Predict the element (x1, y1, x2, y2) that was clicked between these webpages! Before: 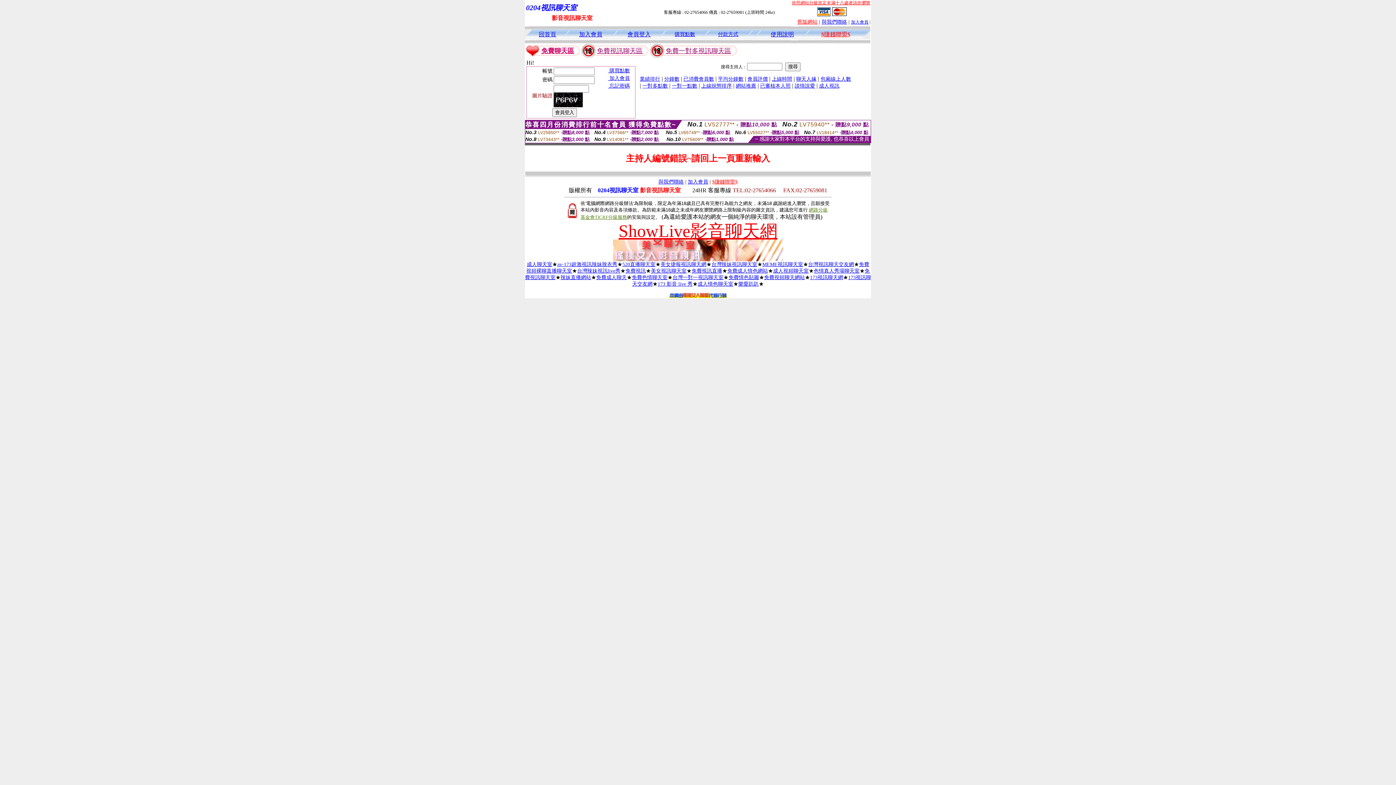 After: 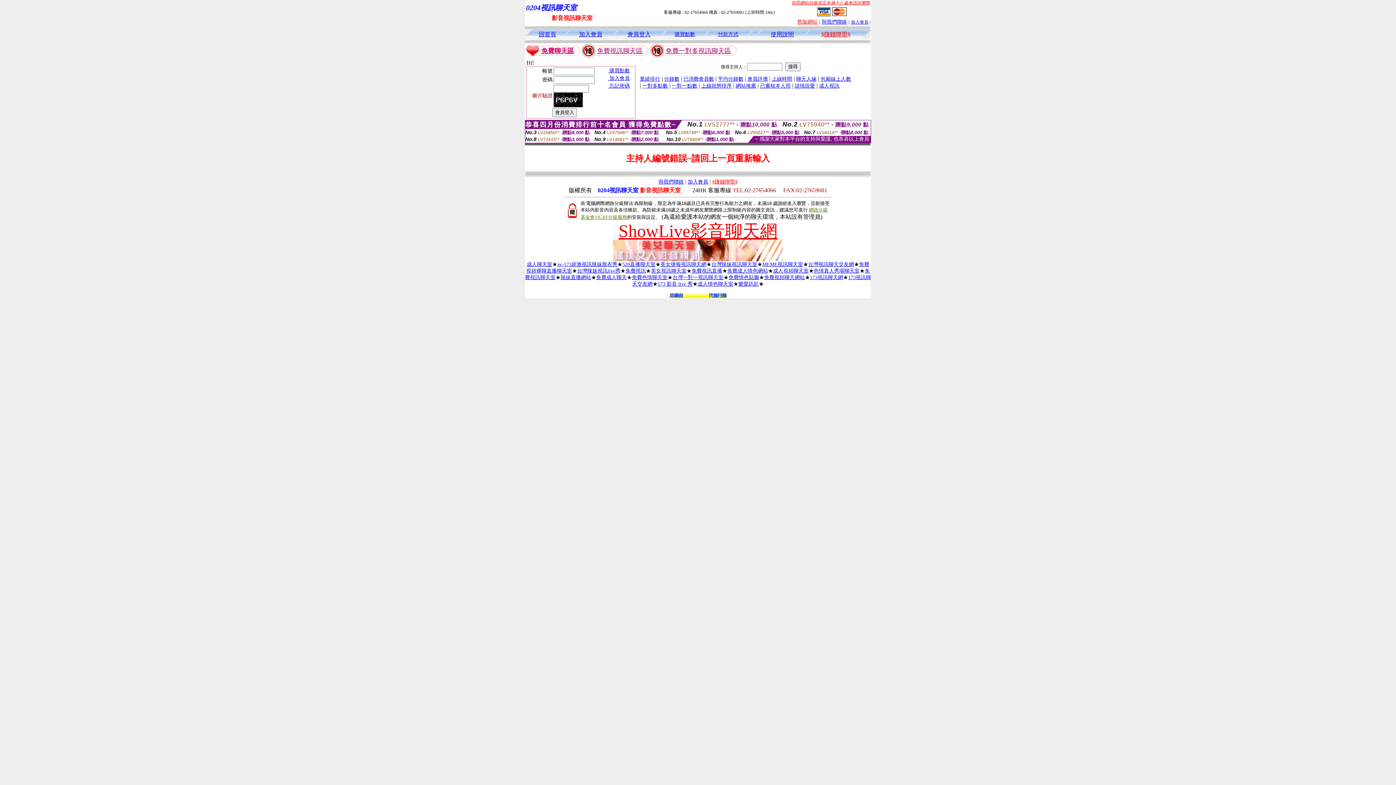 Action: bbox: (622, 261, 655, 267) label: 520直播聊天室